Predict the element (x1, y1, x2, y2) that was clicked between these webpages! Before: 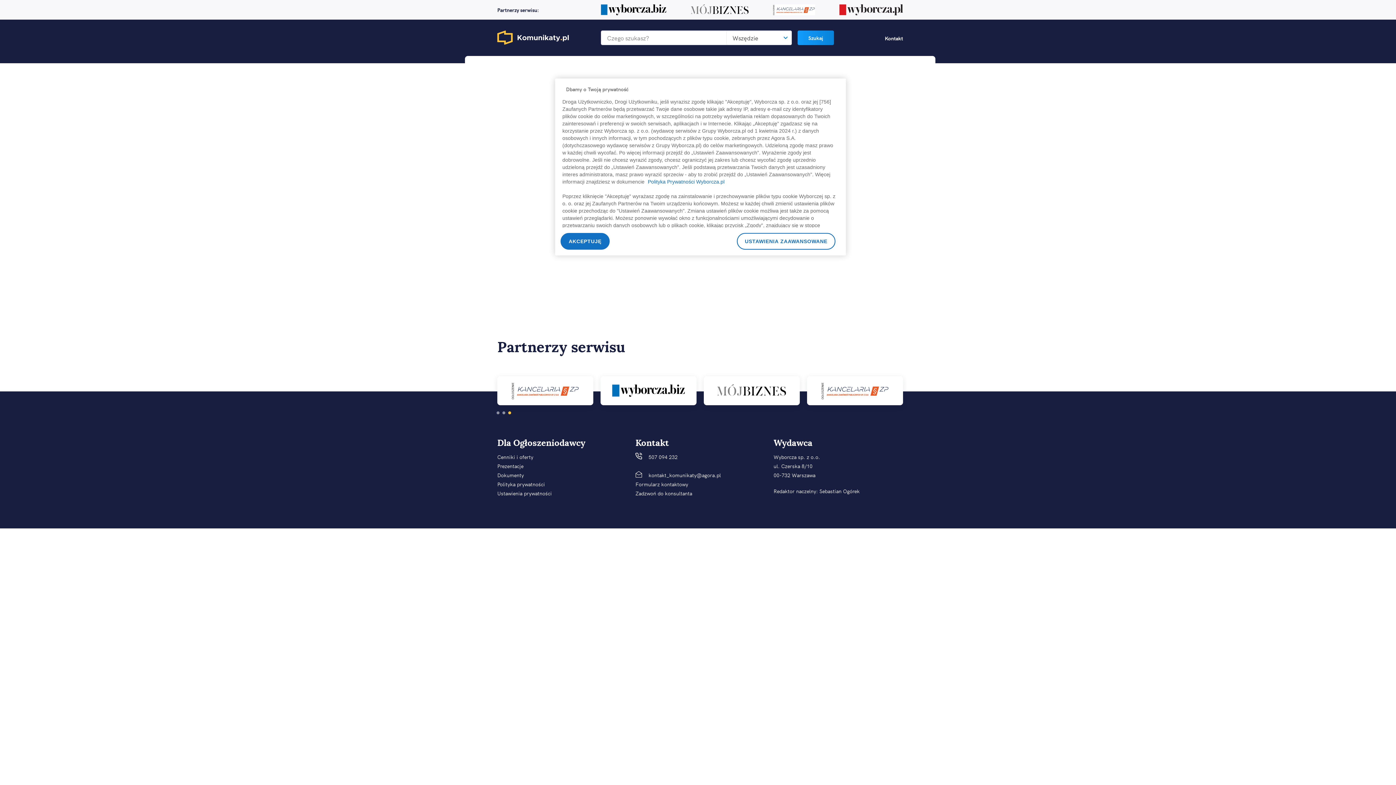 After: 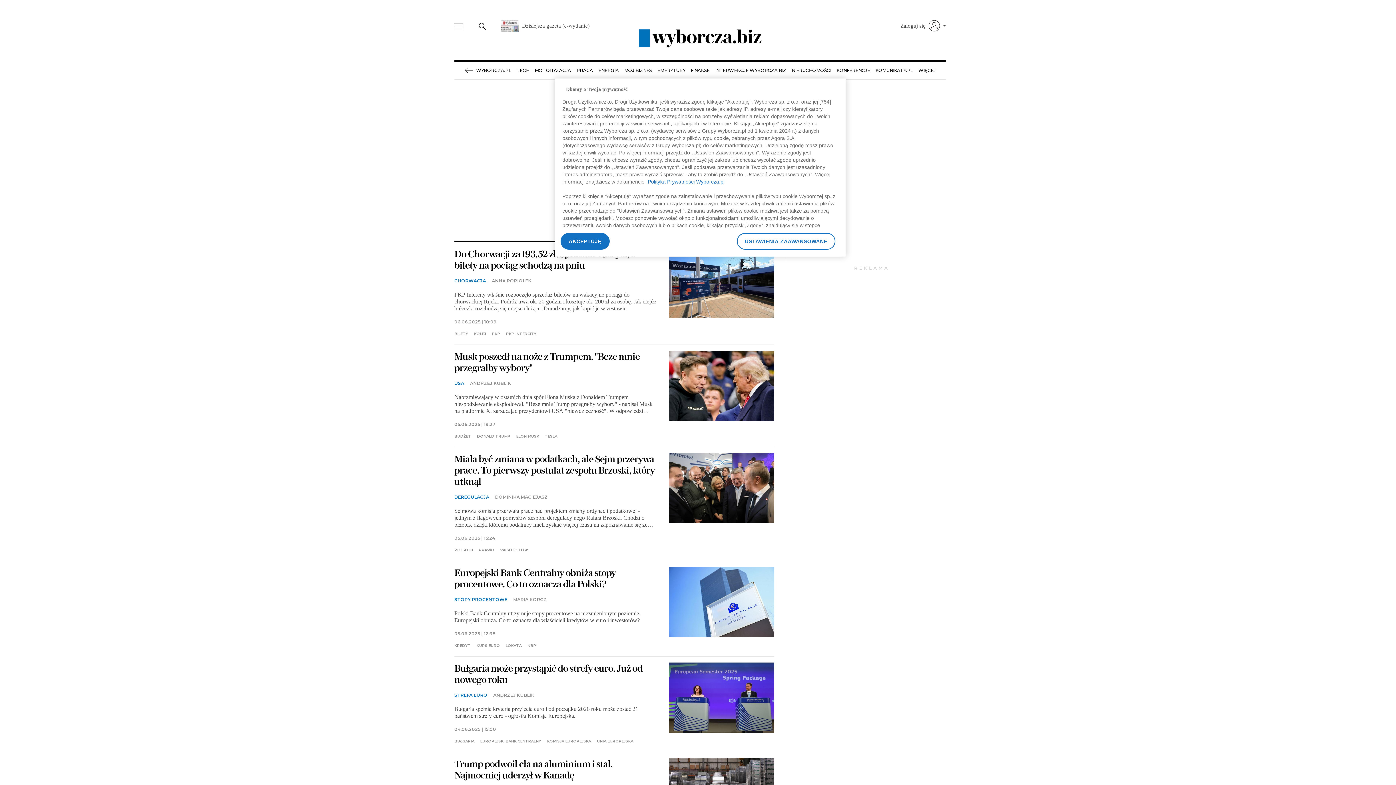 Action: bbox: (601, 4, 666, 15)